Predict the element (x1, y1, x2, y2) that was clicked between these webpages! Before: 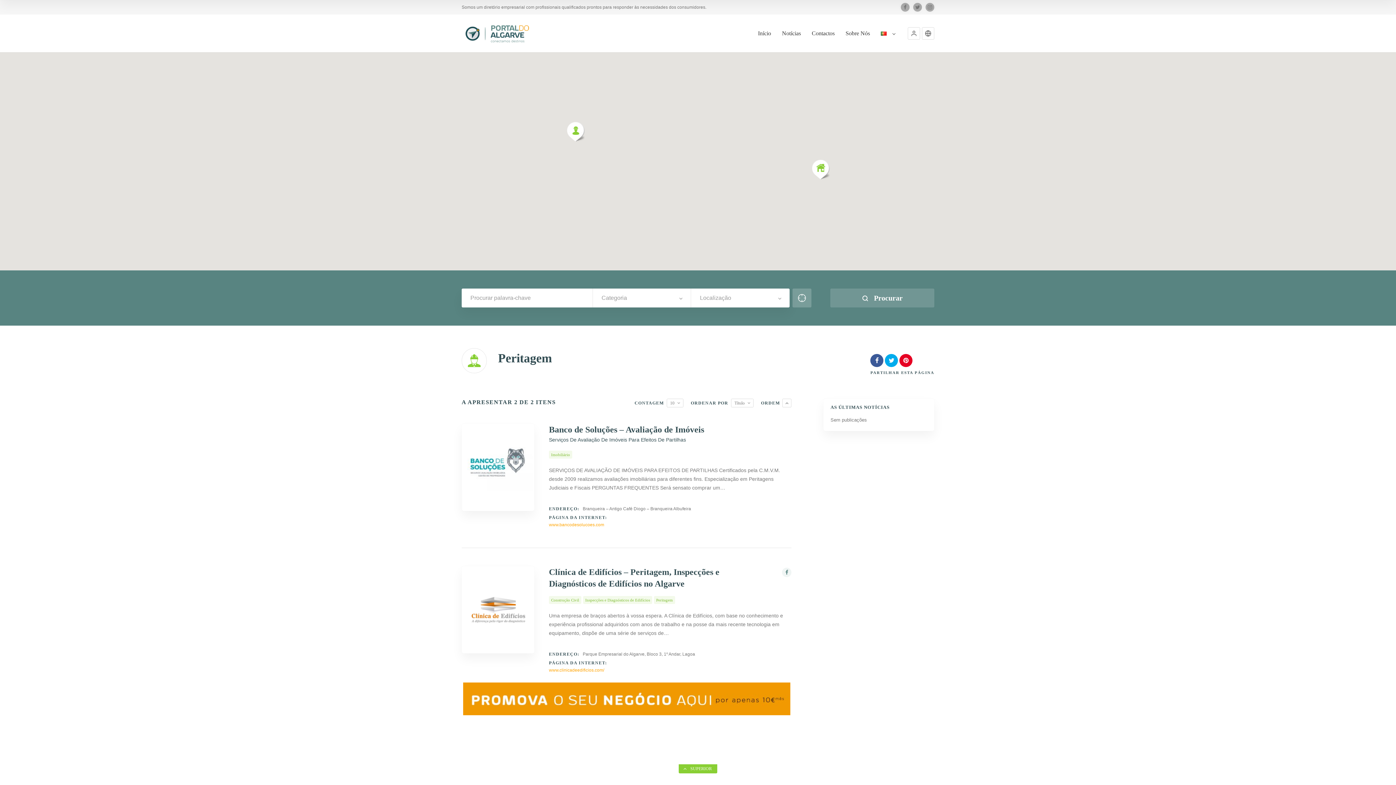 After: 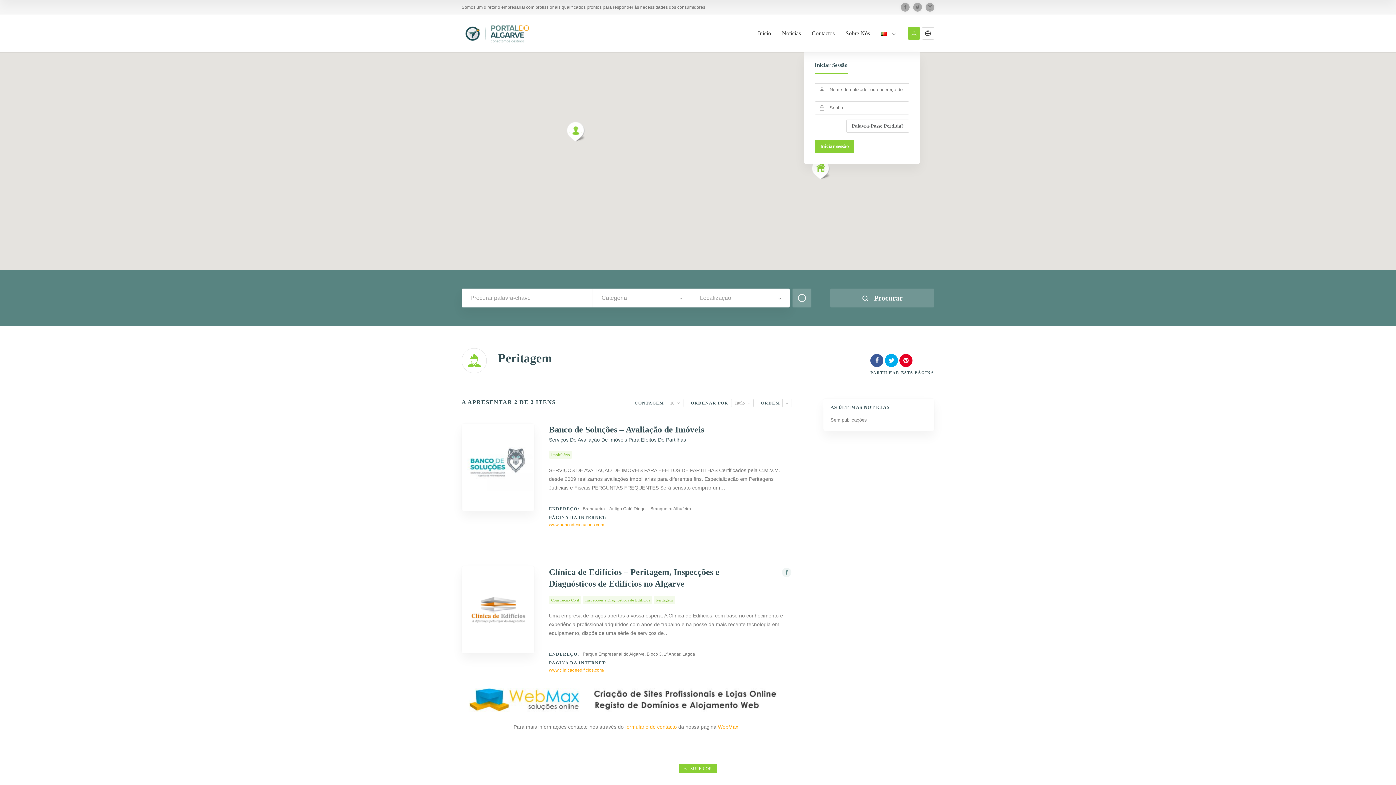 Action: label: Iniciar Sessão bbox: (908, 27, 920, 39)